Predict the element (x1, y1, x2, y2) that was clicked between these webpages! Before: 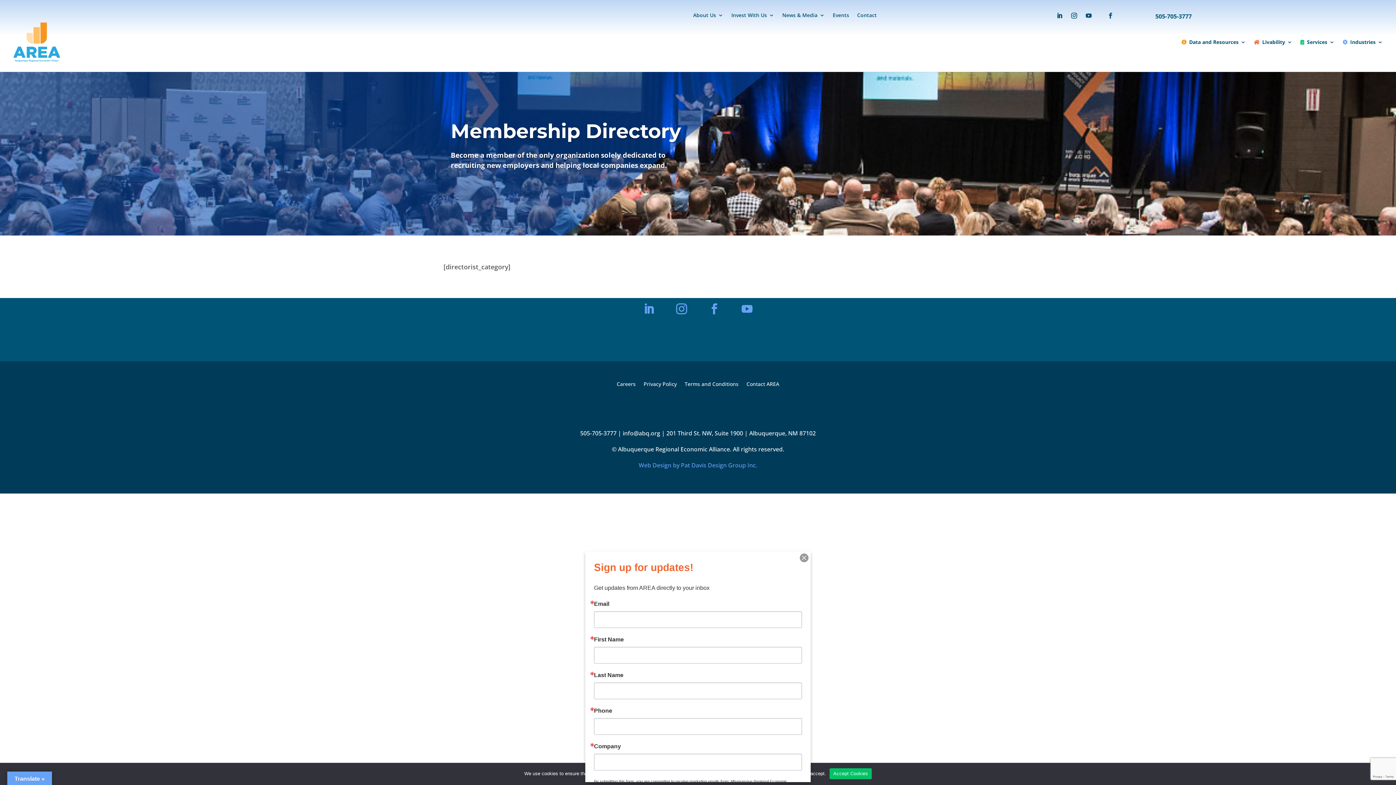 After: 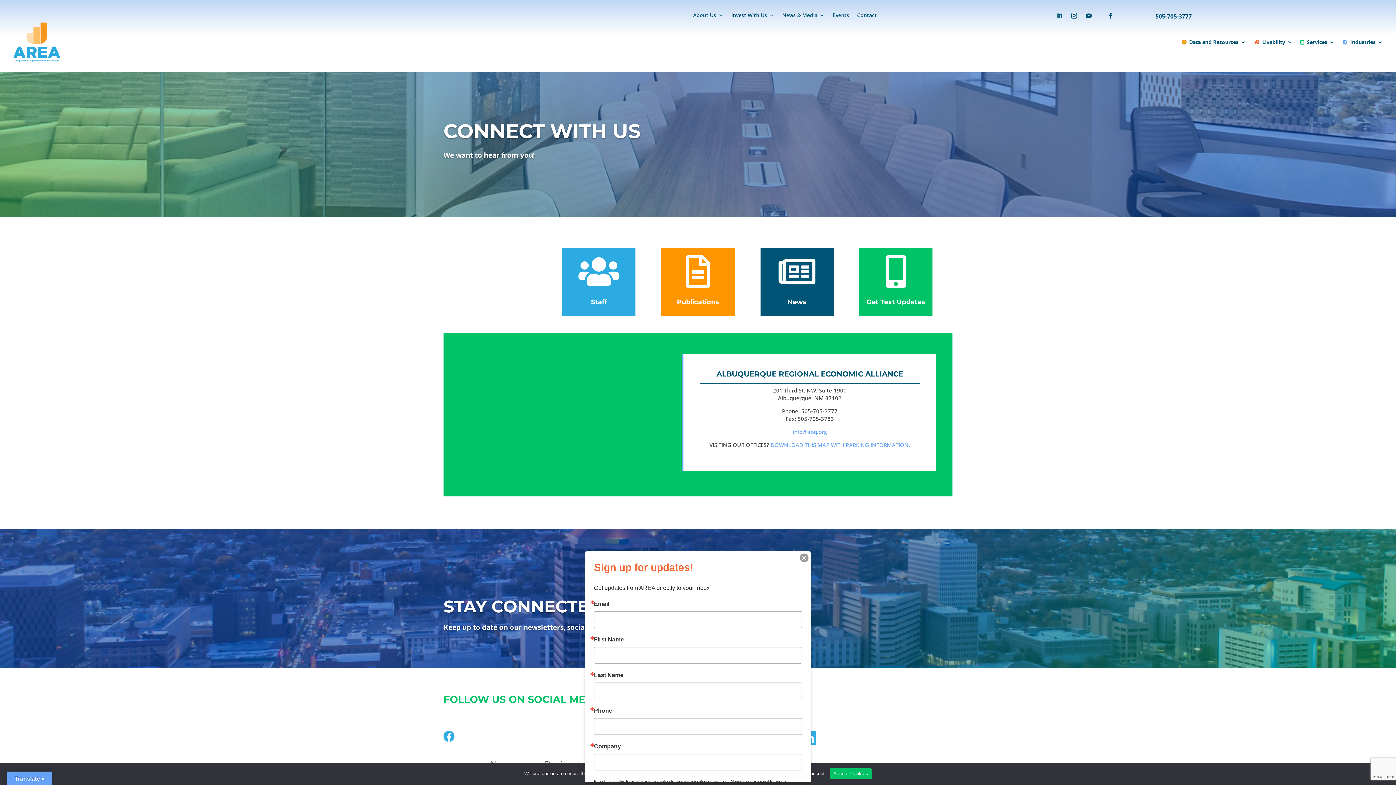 Action: bbox: (857, 12, 876, 20) label: Contact